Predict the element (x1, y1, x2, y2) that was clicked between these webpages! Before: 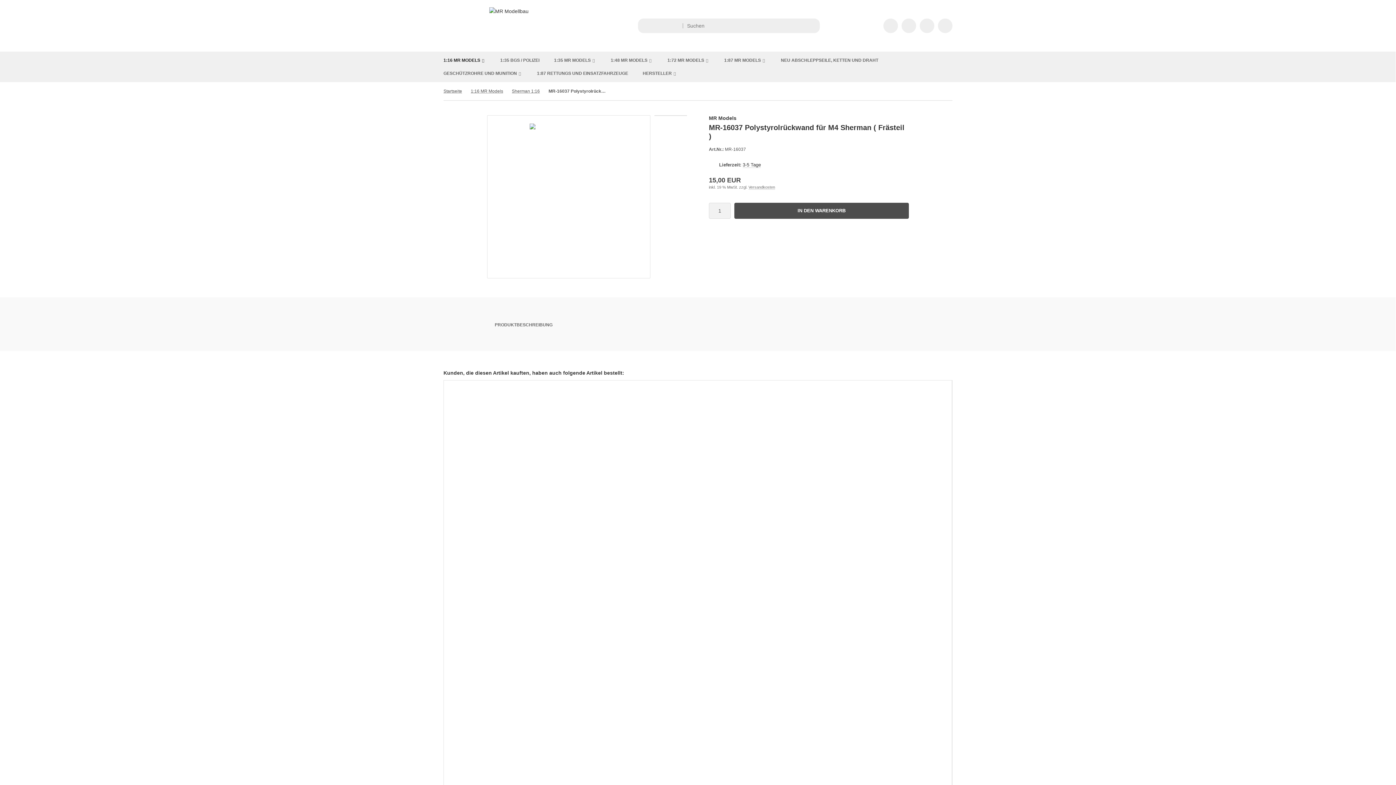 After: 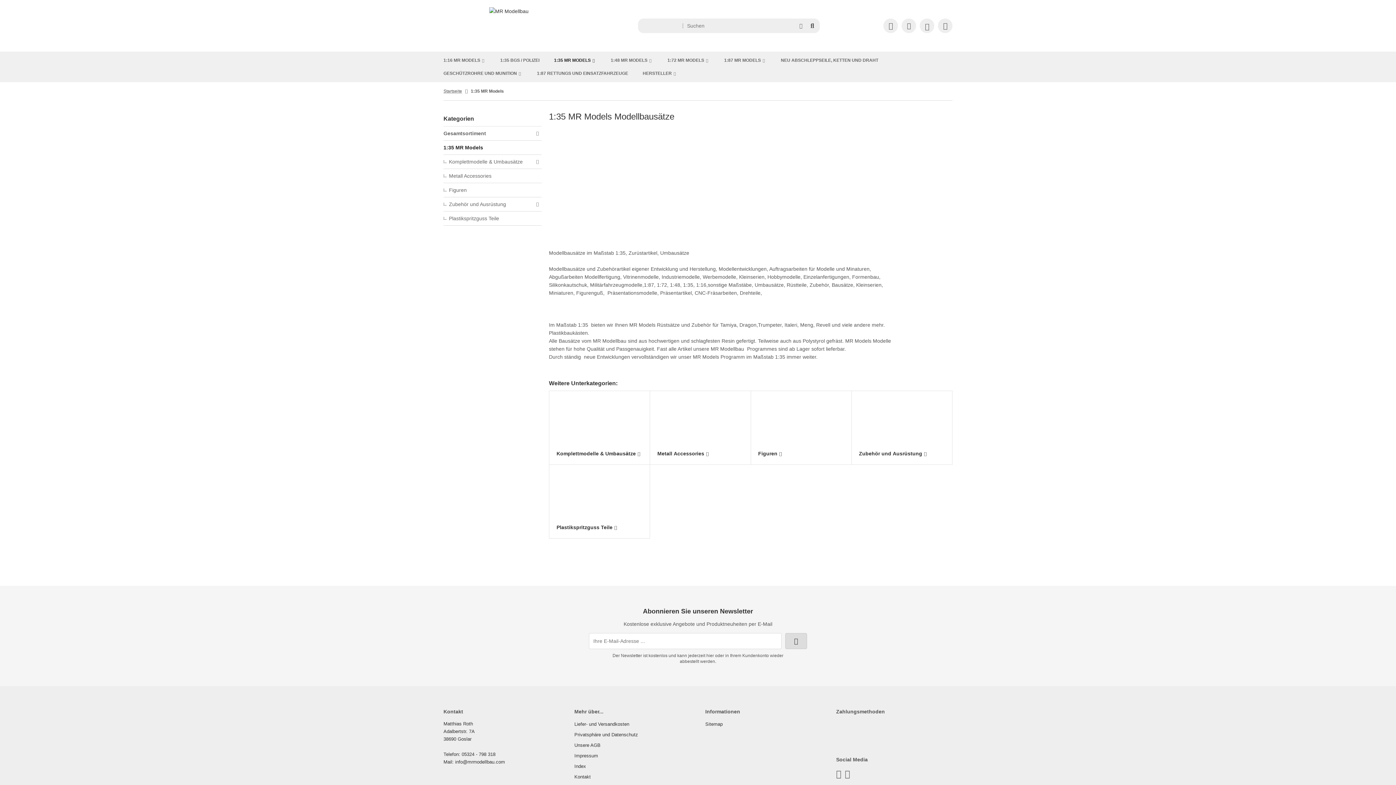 Action: bbox: (550, 54, 600, 65) label: 1:35 MR MODELS